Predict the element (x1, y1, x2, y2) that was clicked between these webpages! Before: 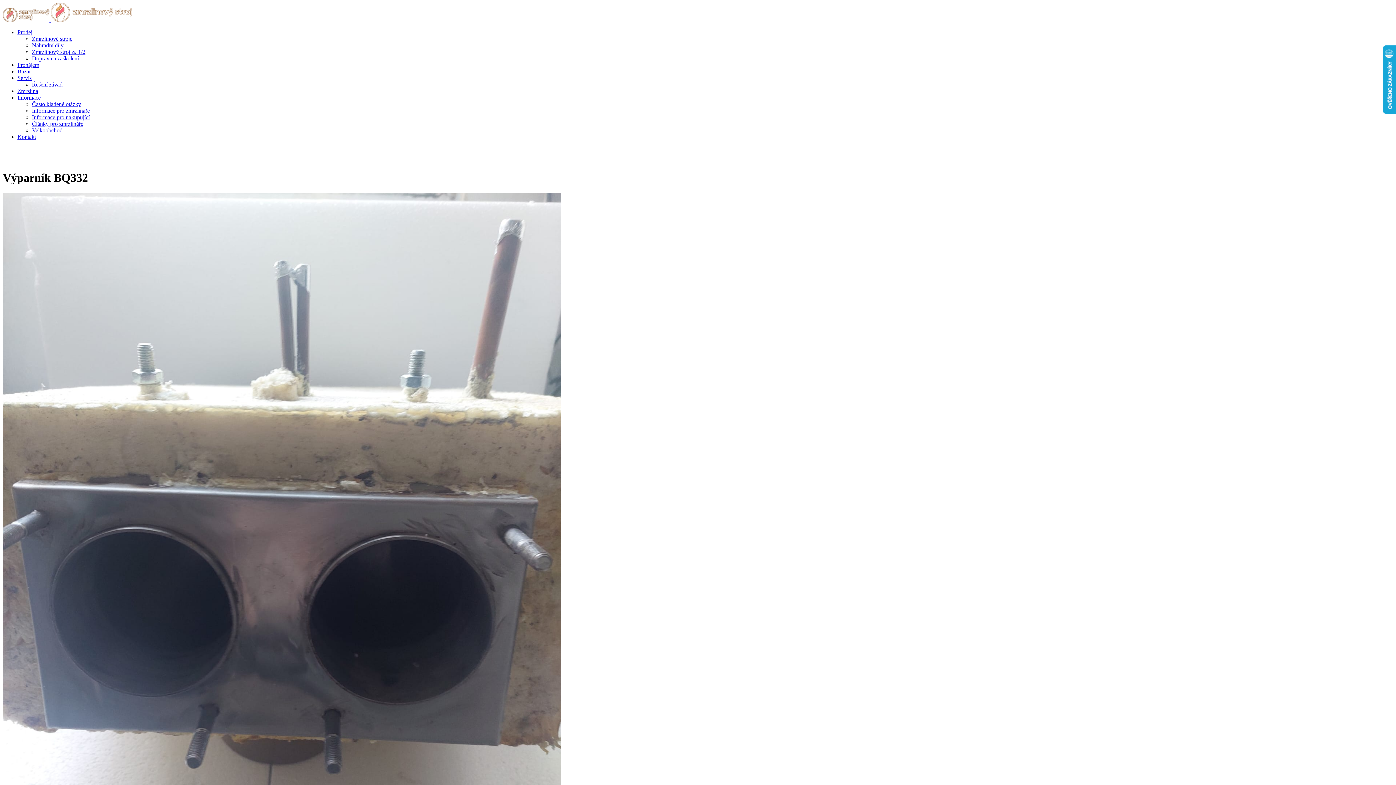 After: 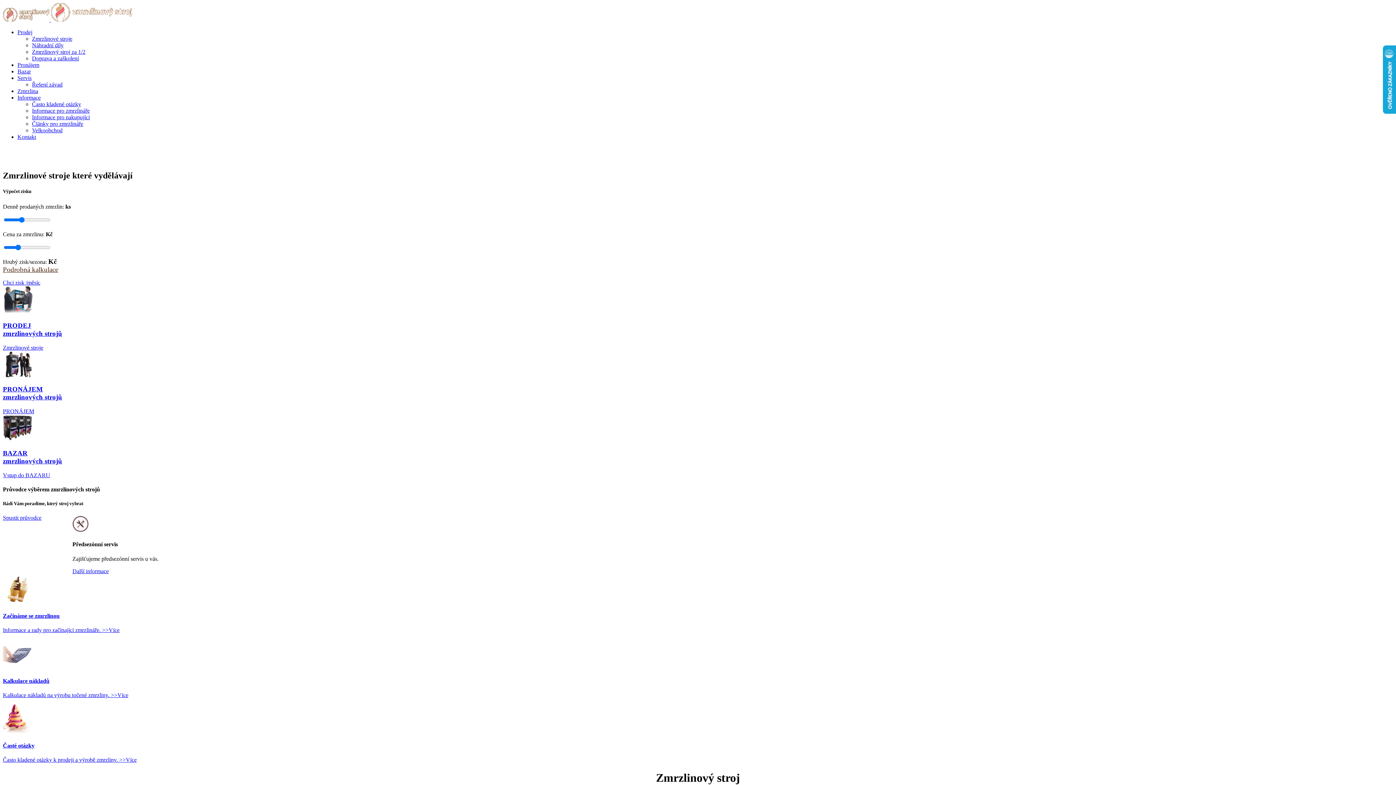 Action: label:   bbox: (2, 16, 132, 22)